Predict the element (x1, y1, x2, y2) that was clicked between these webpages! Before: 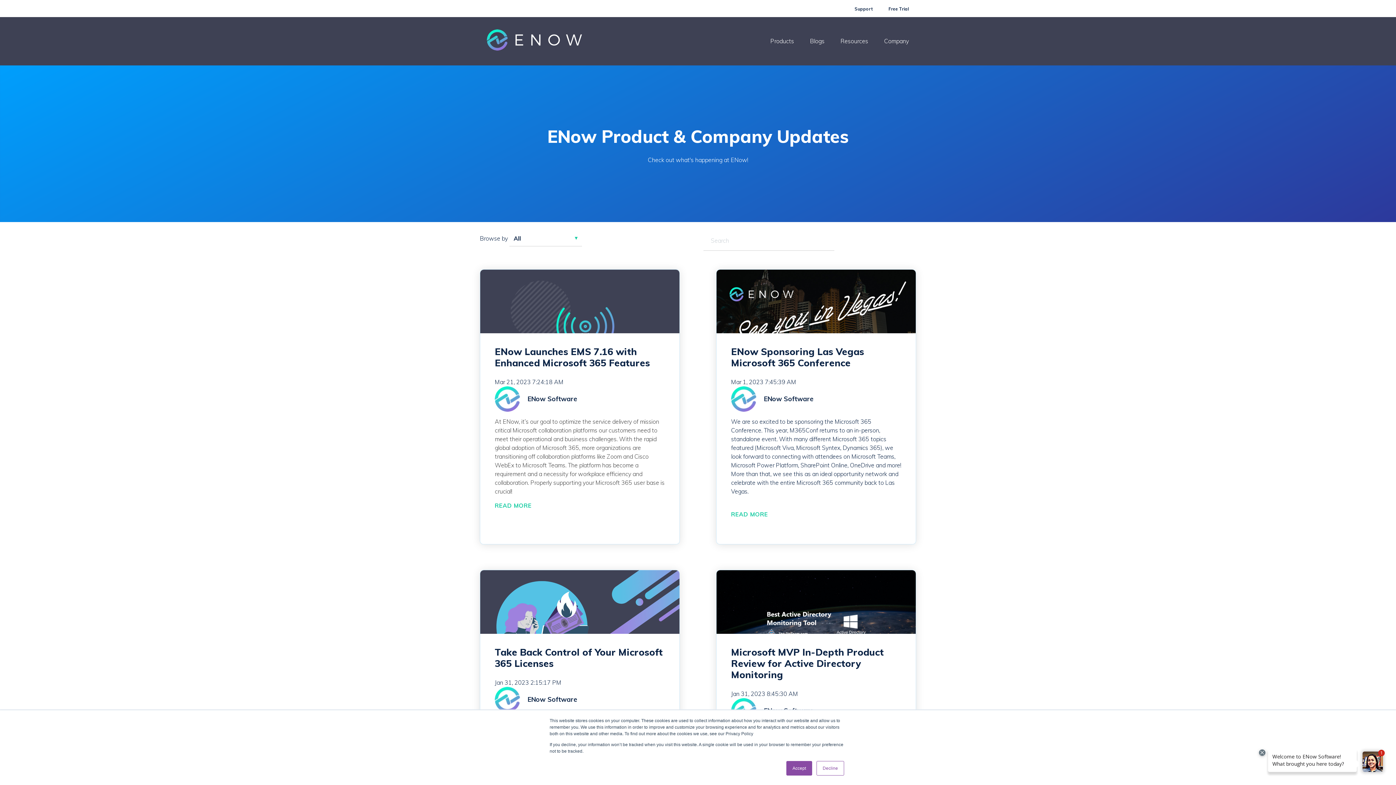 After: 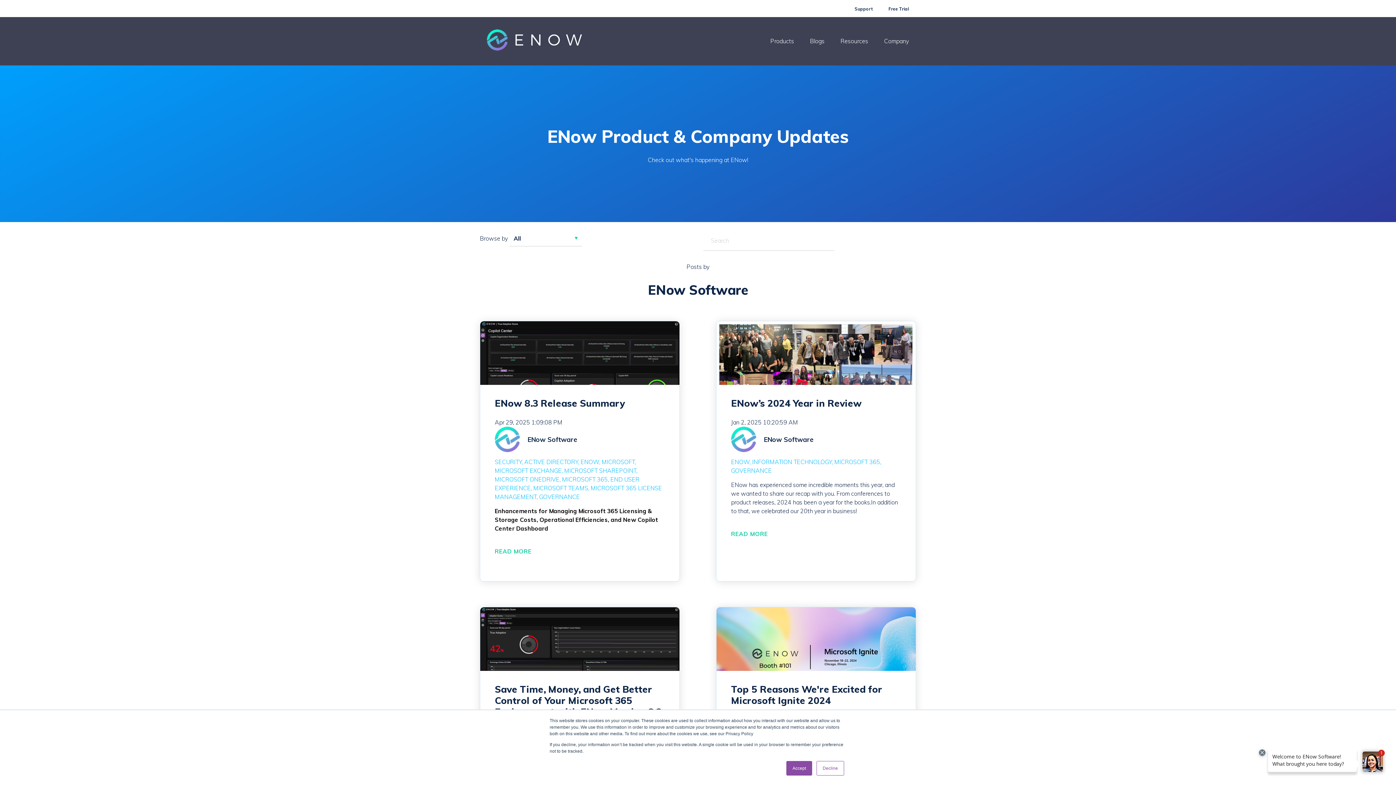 Action: bbox: (731, 386, 901, 411) label: ENow Software